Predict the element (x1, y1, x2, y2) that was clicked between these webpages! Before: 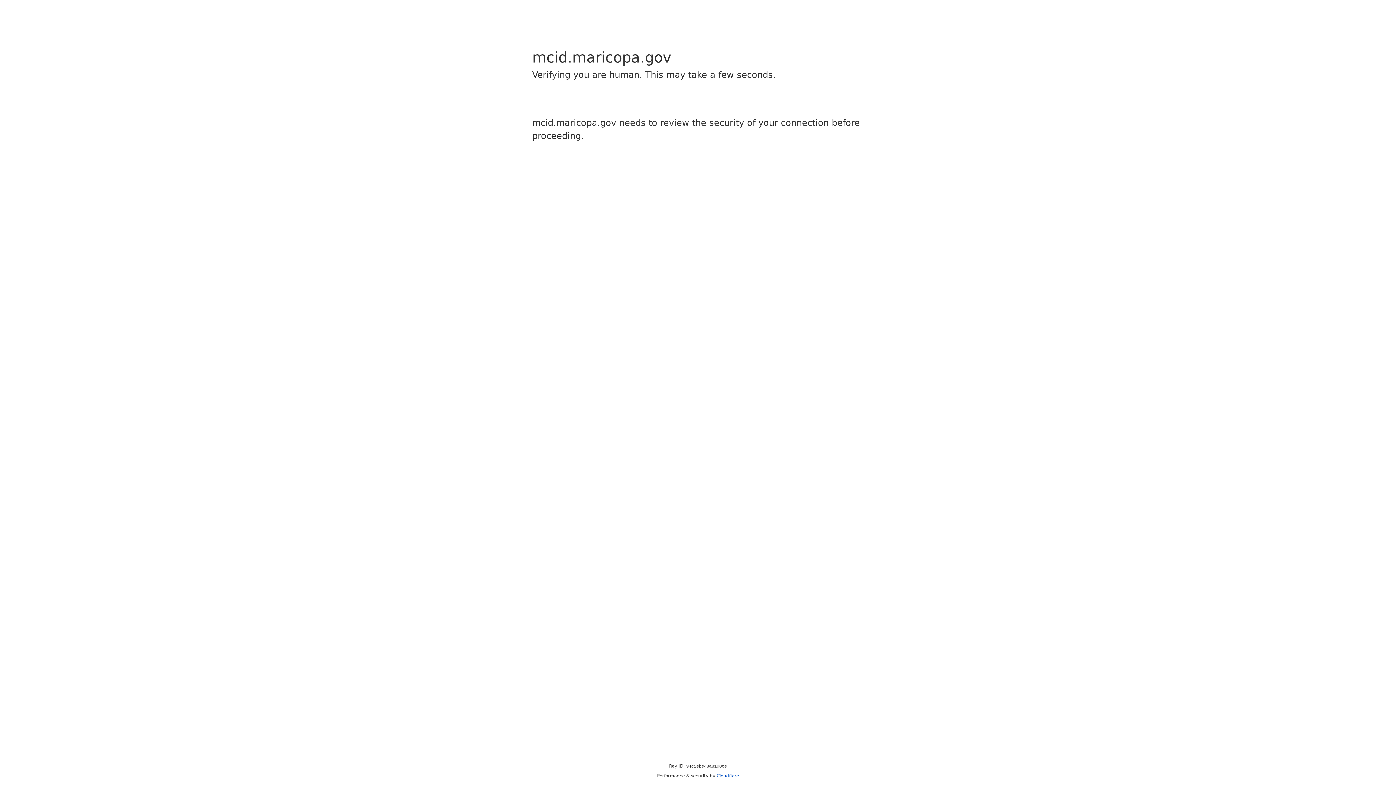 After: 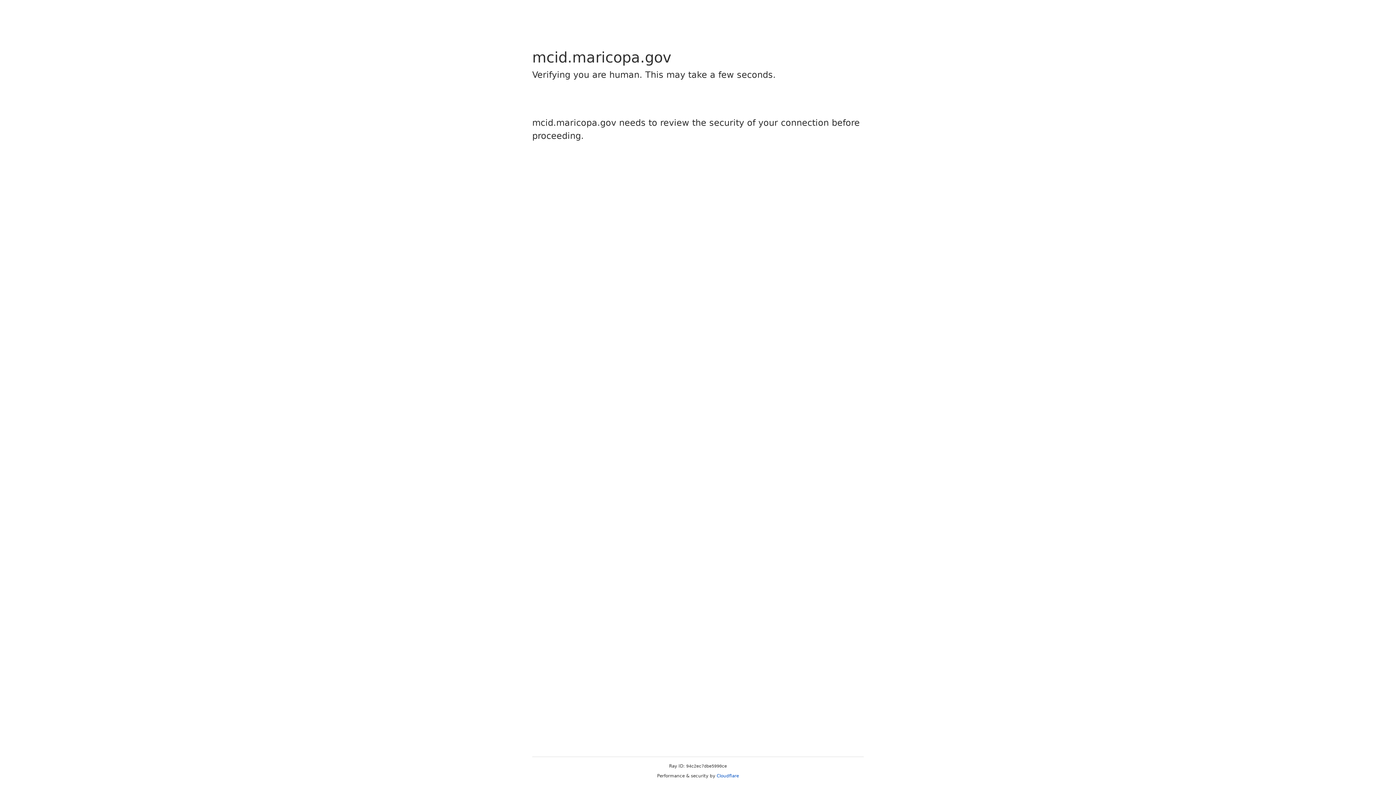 Action: label: Cloudflare bbox: (716, 773, 739, 778)